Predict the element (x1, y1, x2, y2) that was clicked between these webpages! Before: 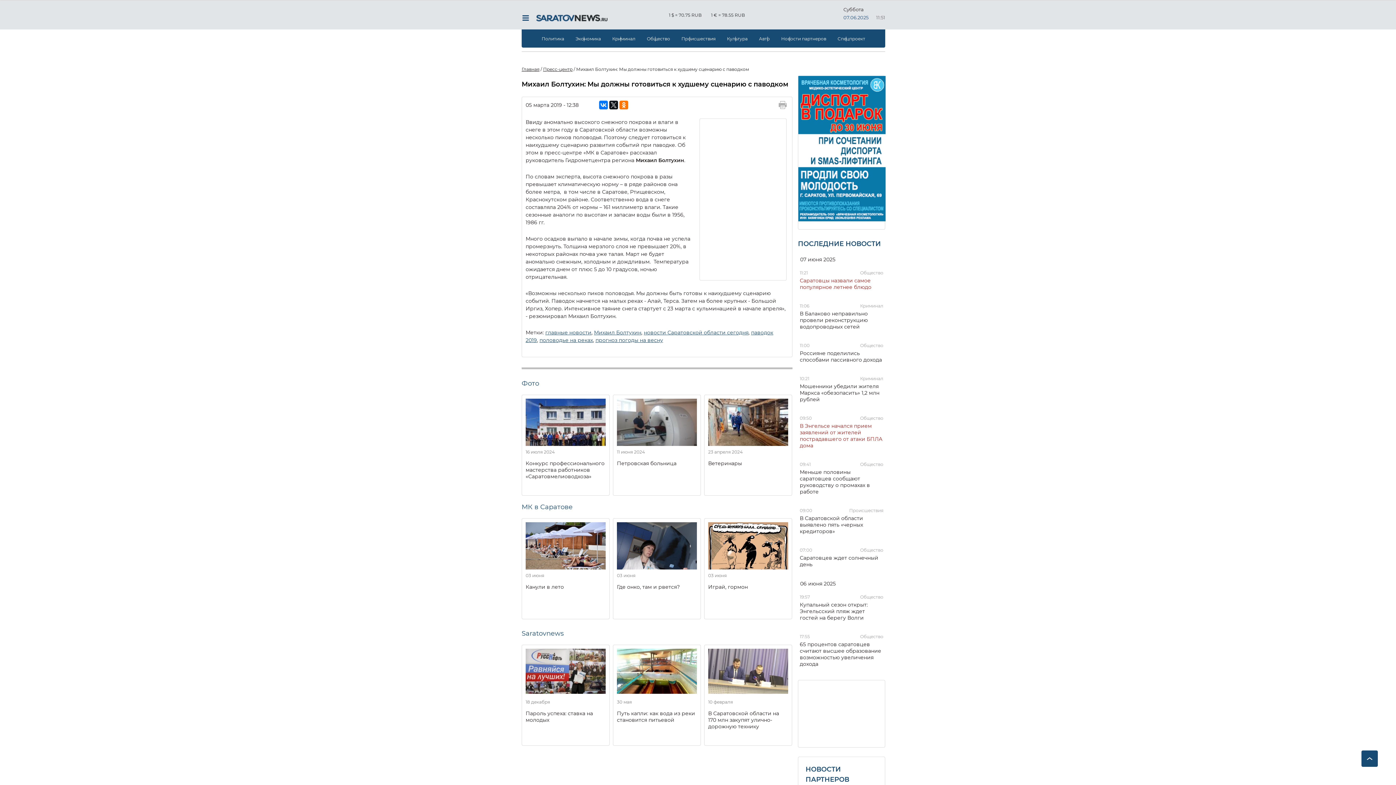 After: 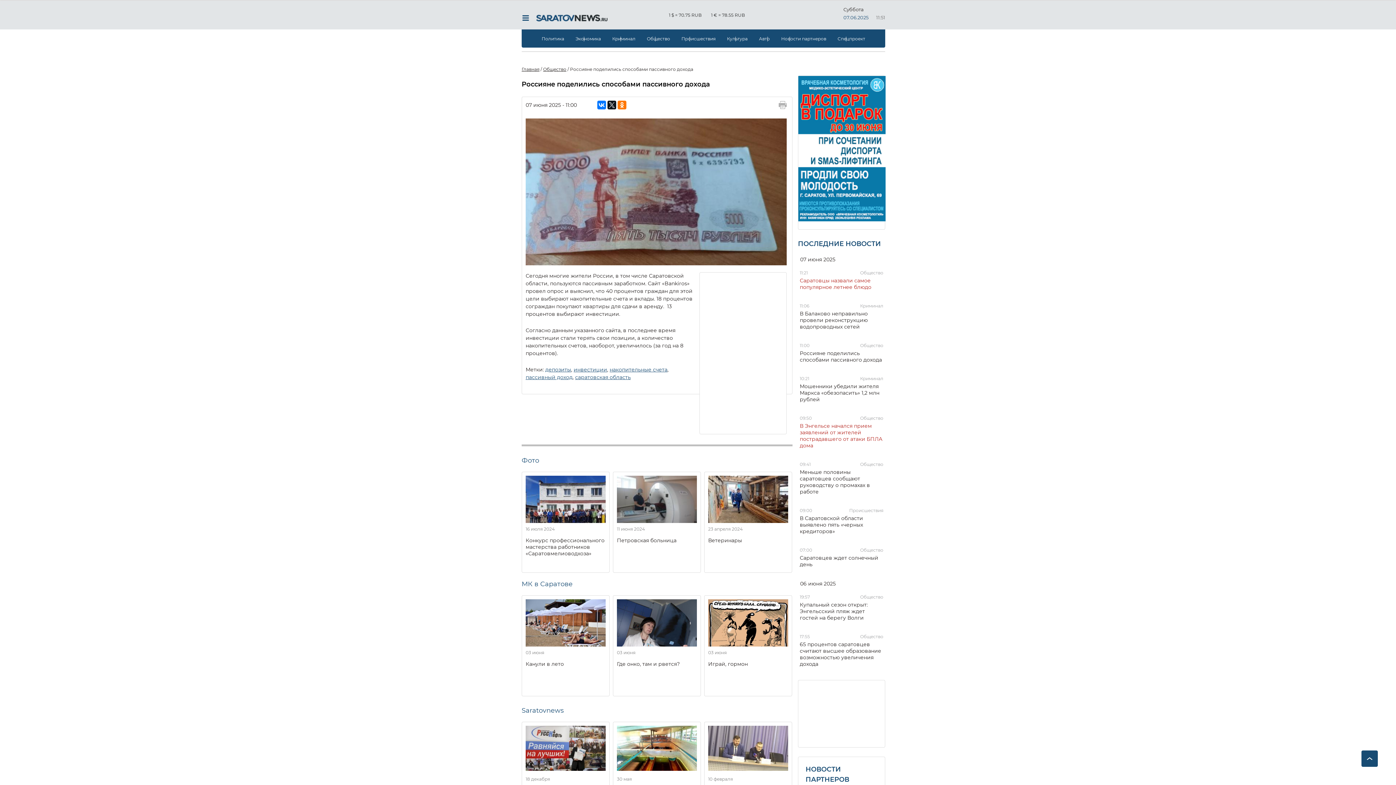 Action: bbox: (800, 348, 883, 365) label: Россияне поделились способами пассивного дохода